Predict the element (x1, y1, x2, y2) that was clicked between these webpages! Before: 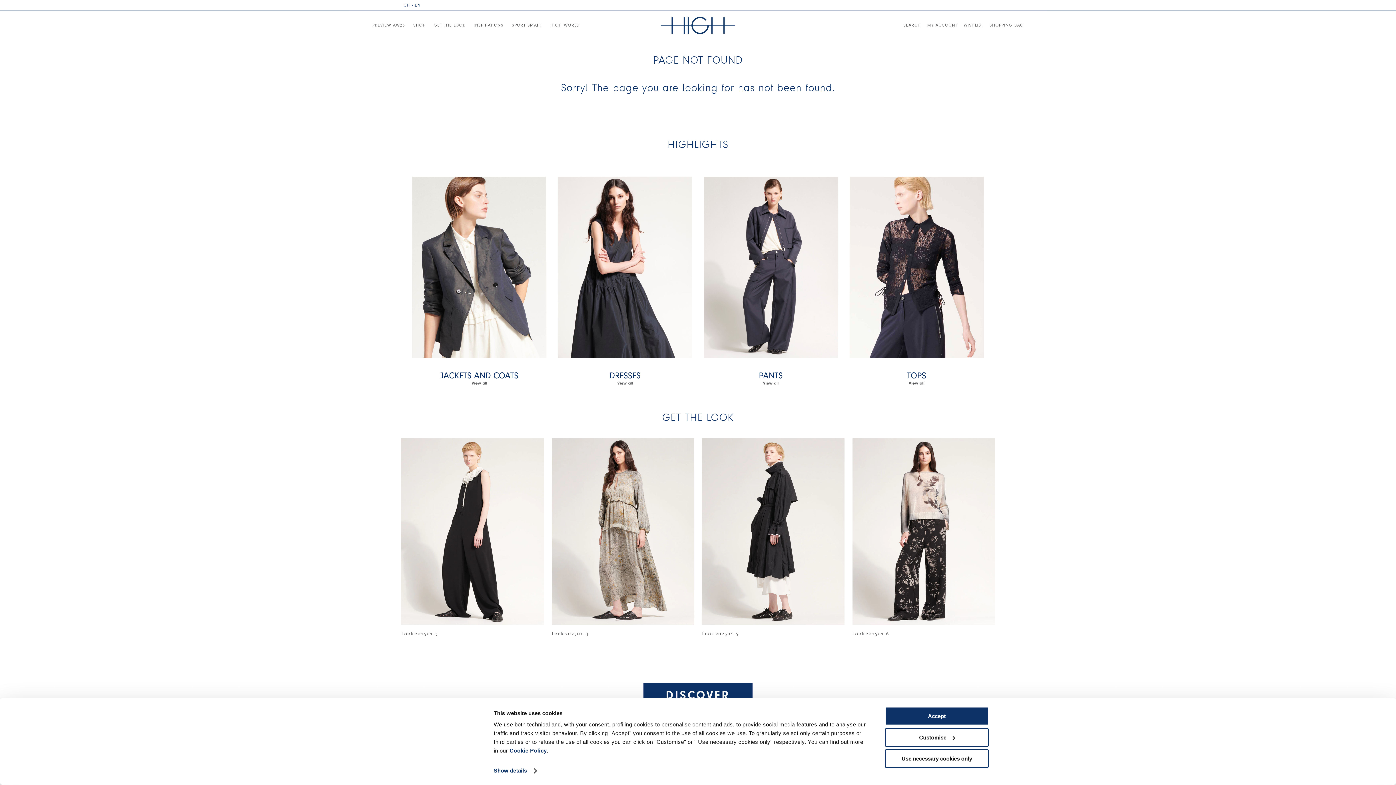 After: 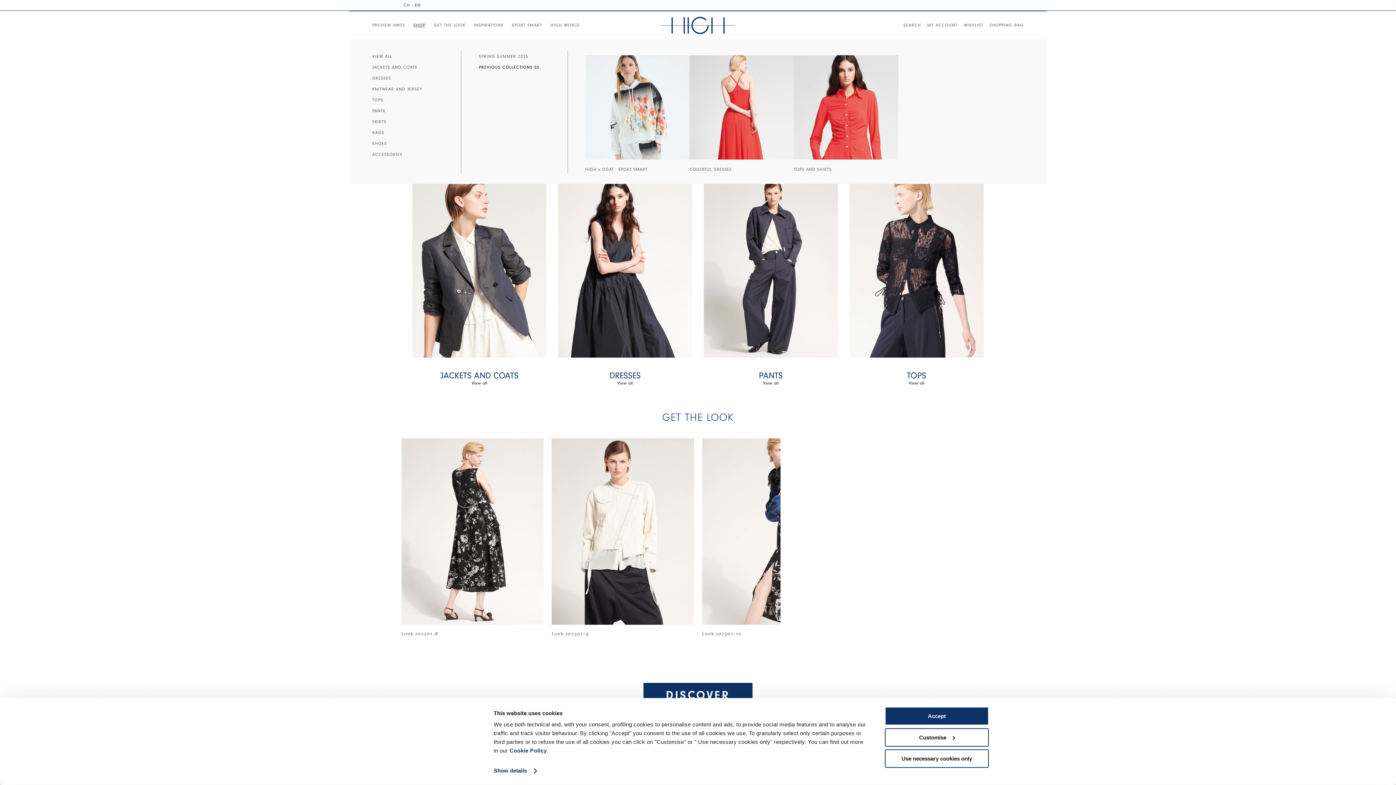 Action: bbox: (413, 23, 425, 27) label: SHOP